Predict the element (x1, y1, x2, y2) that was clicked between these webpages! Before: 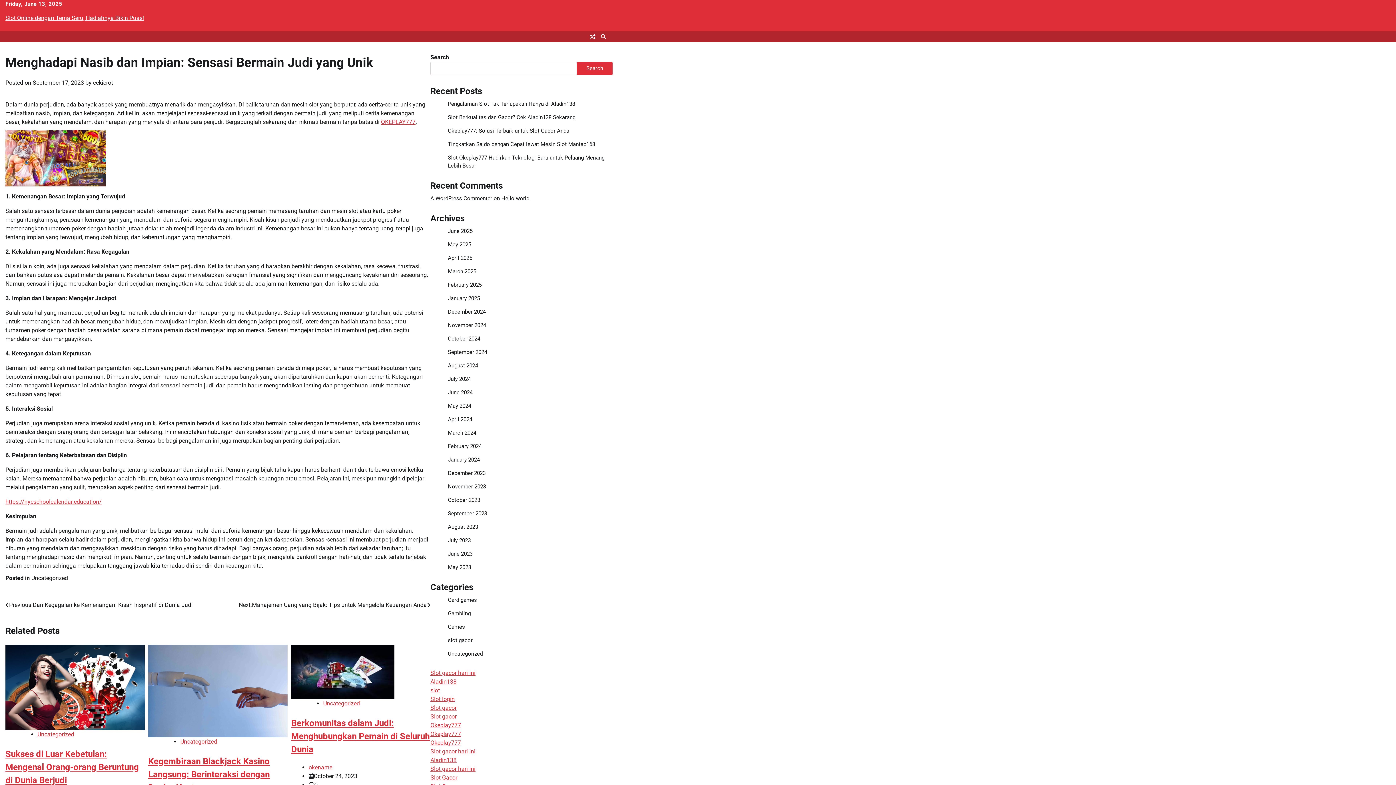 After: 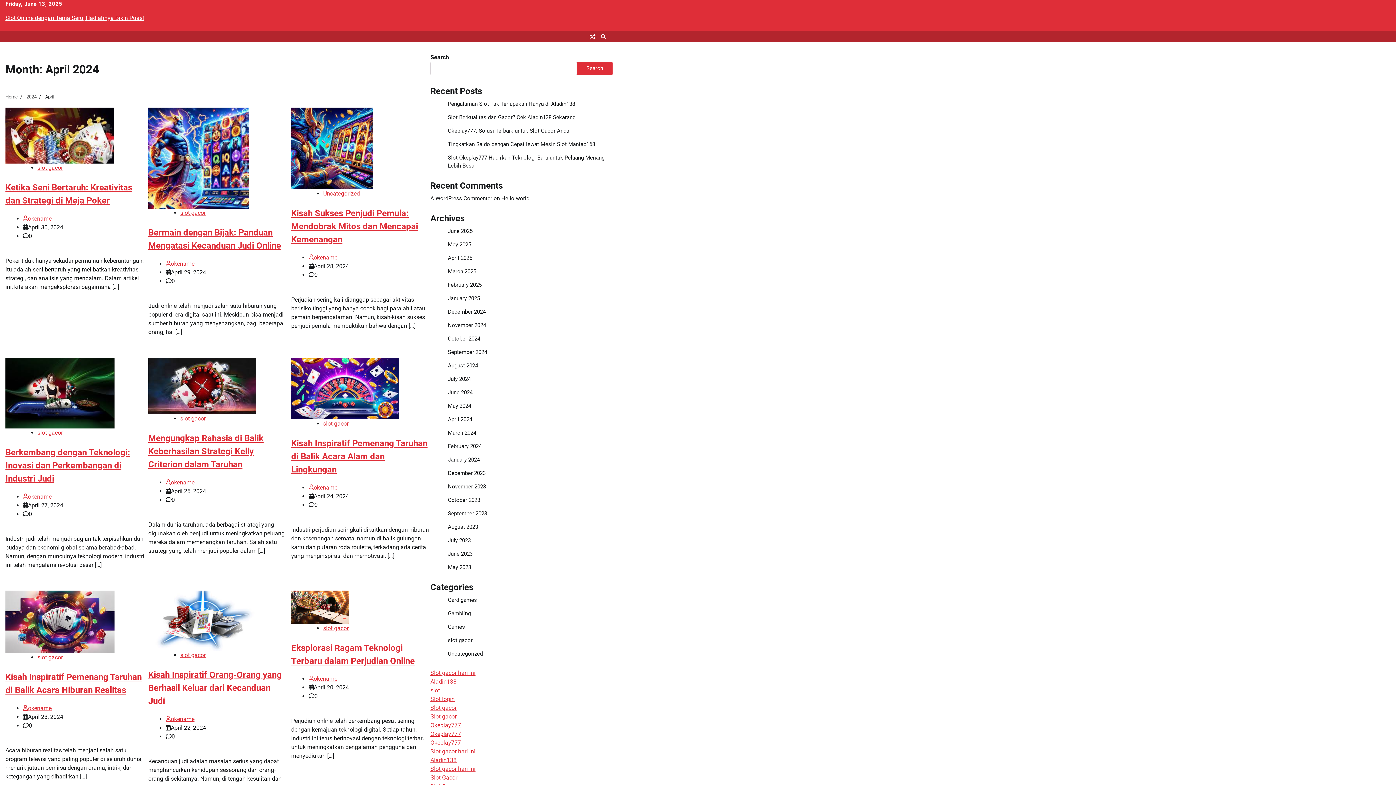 Action: label: April 2024 bbox: (448, 416, 472, 422)